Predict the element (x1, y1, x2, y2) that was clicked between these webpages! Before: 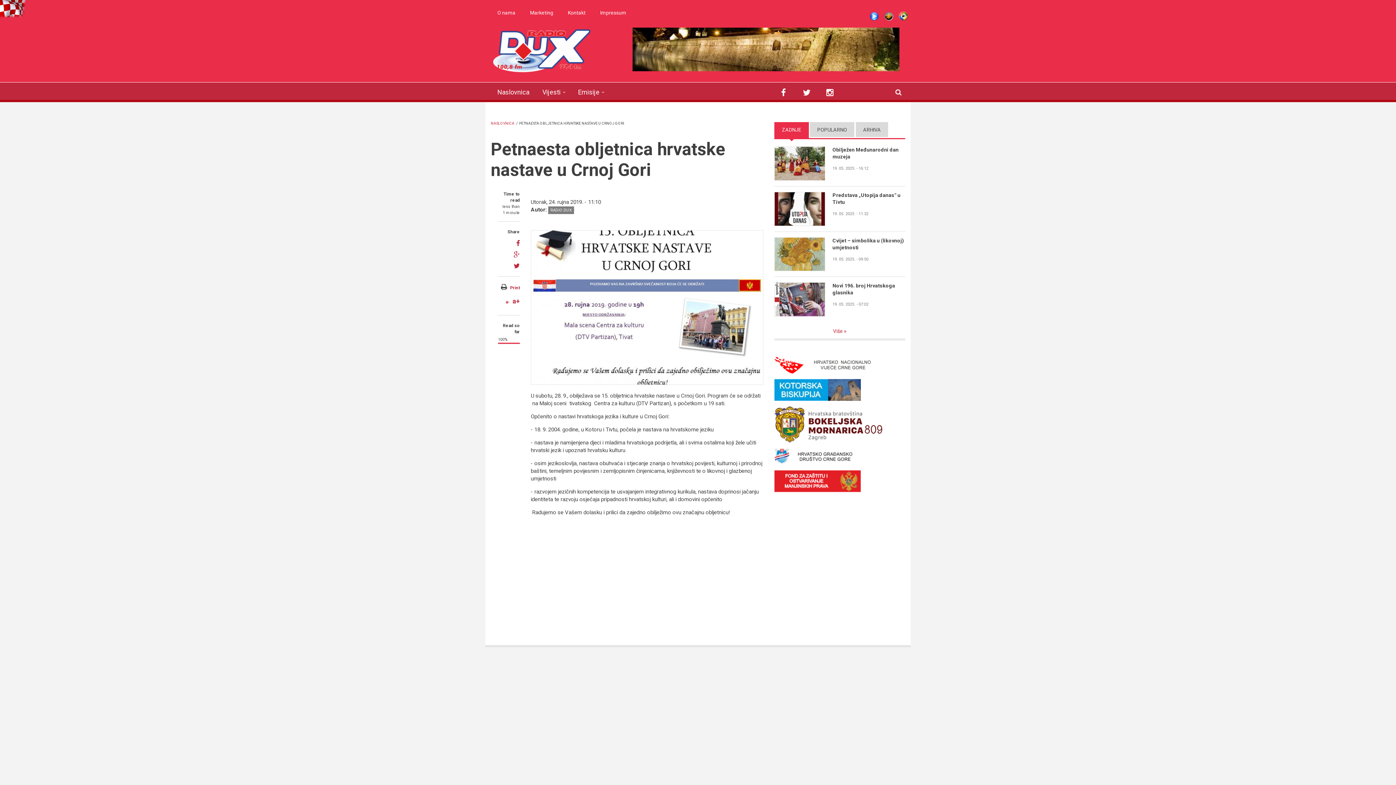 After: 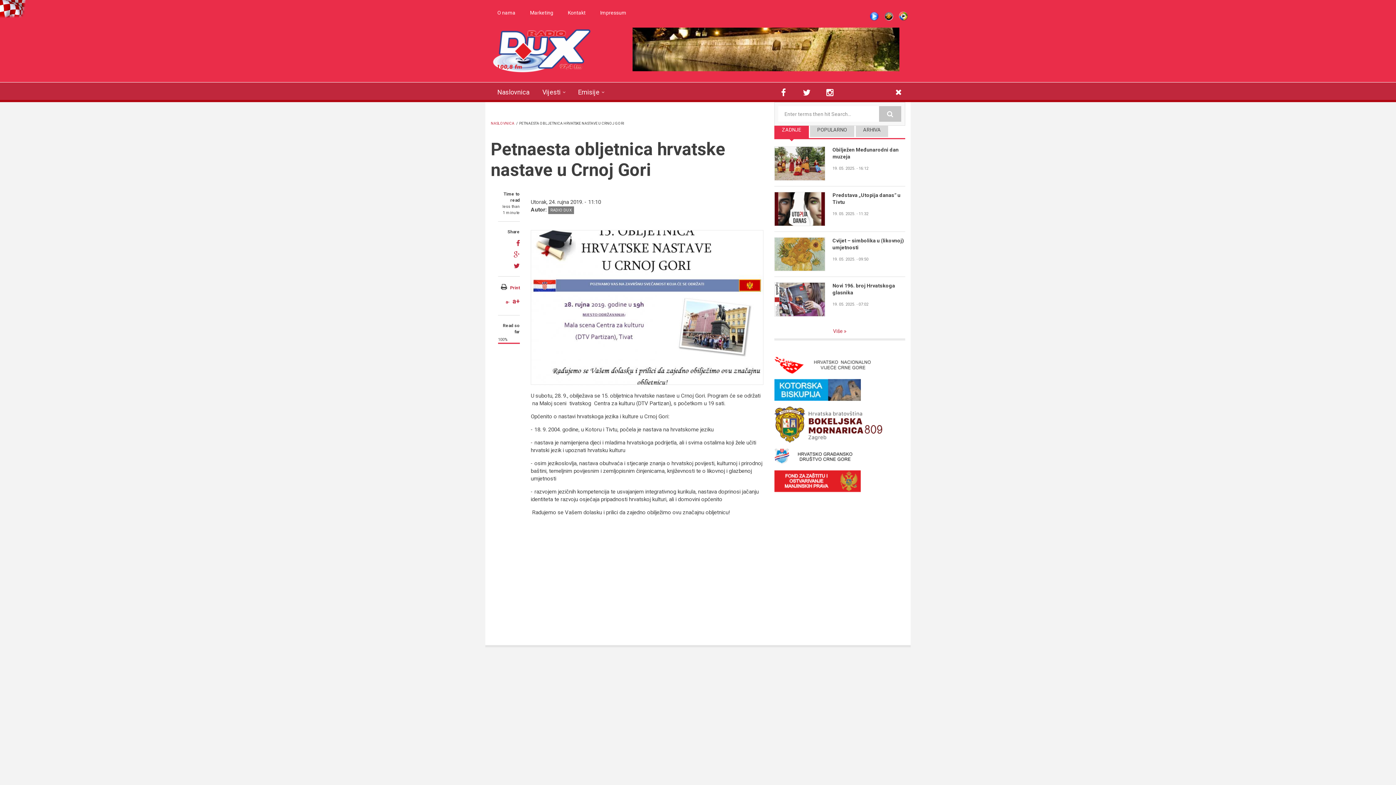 Action: bbox: (892, 82, 905, 102)